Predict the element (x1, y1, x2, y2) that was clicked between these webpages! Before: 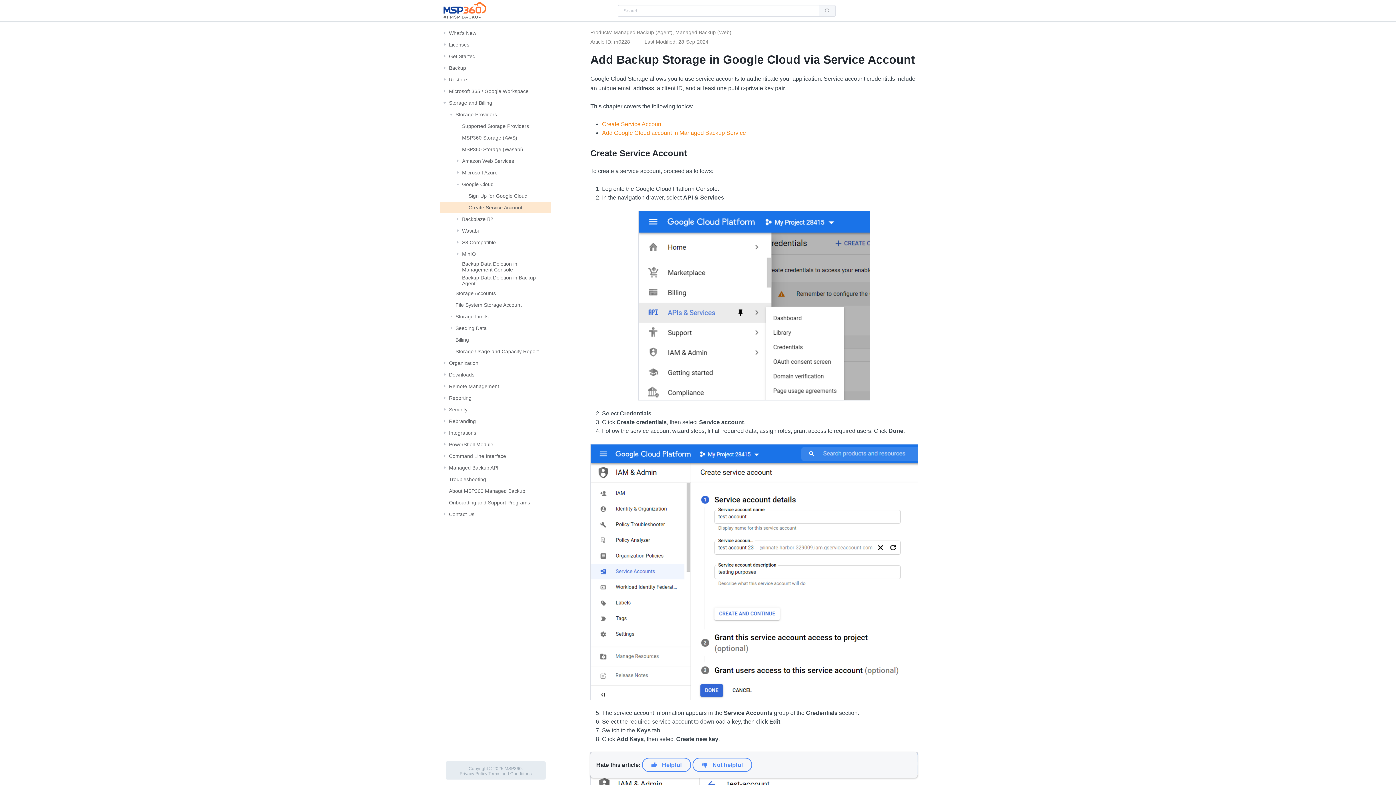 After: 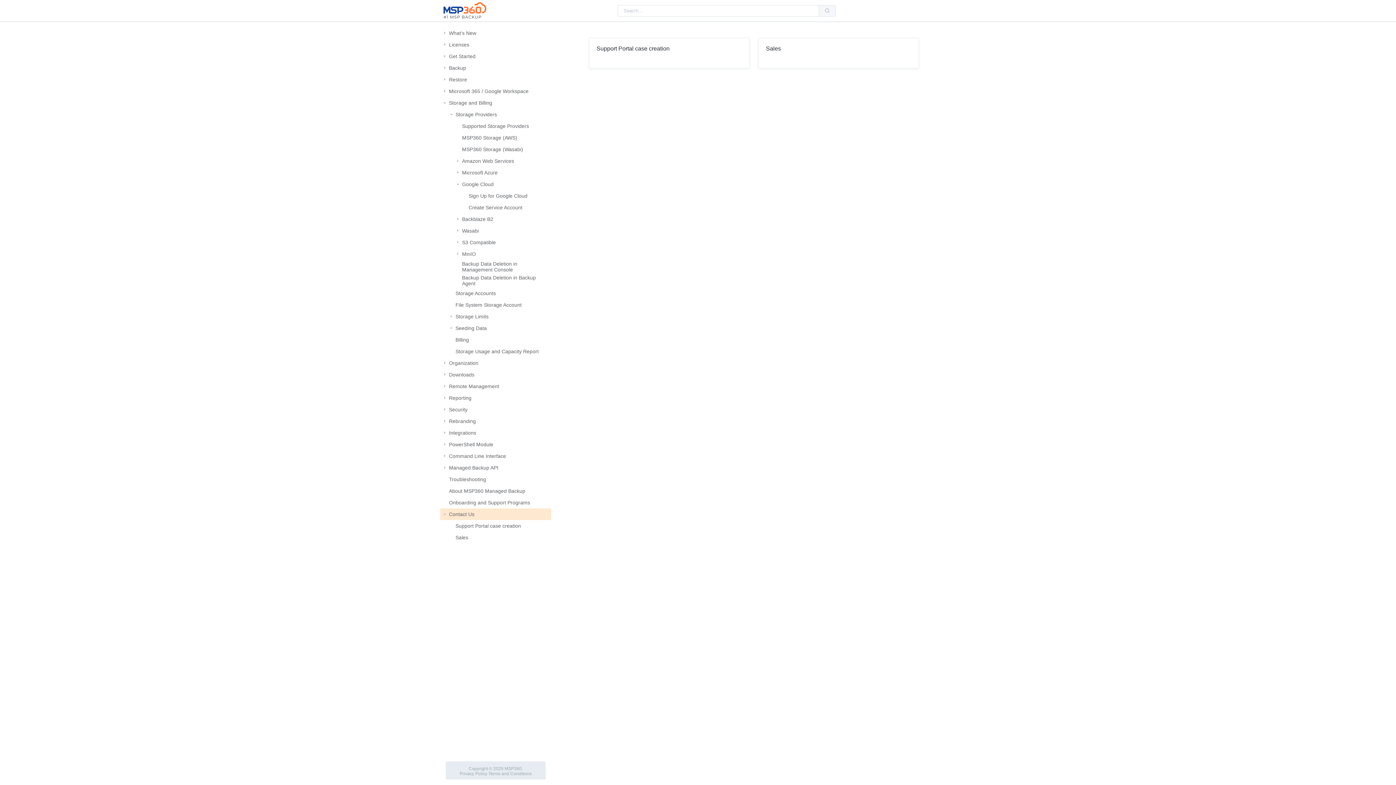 Action: bbox: (449, 511, 474, 517) label: Contact Us